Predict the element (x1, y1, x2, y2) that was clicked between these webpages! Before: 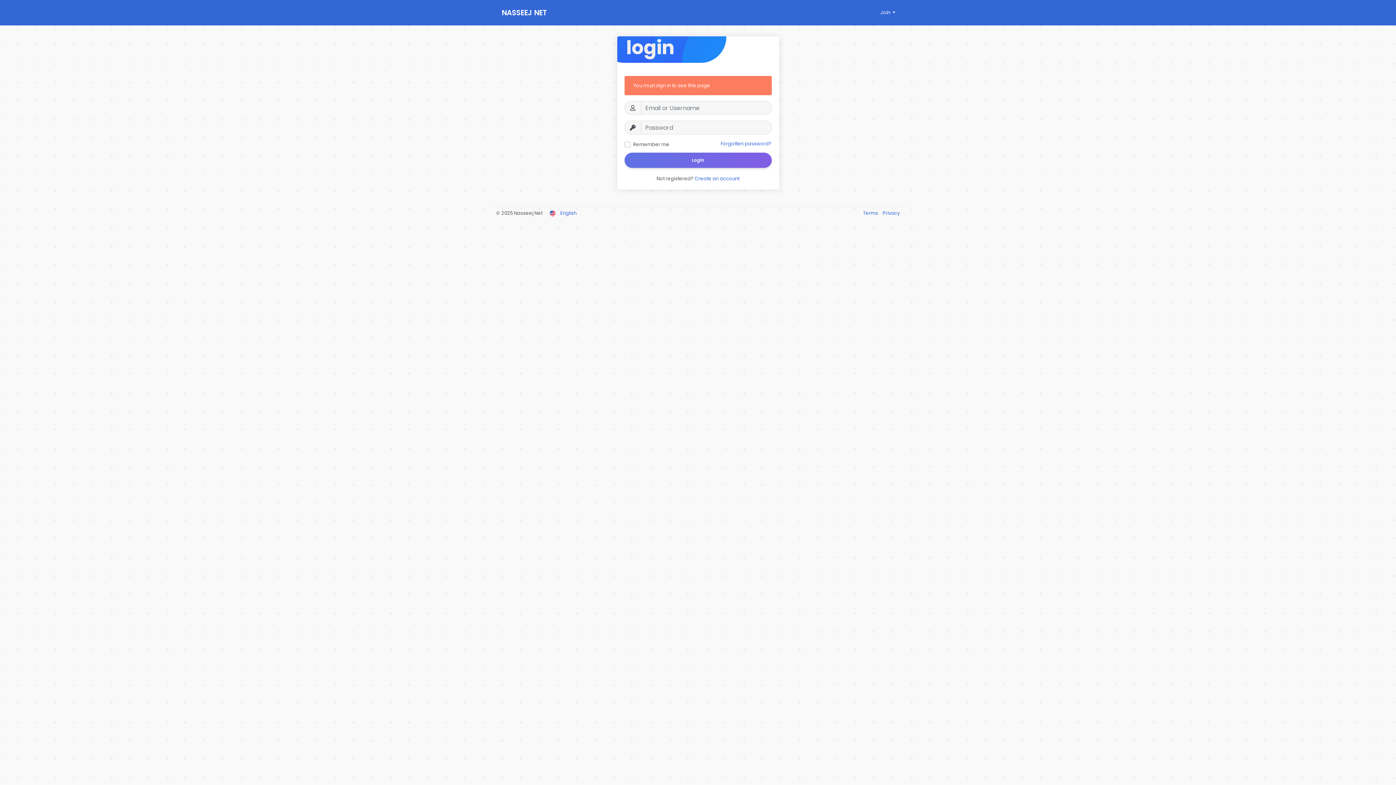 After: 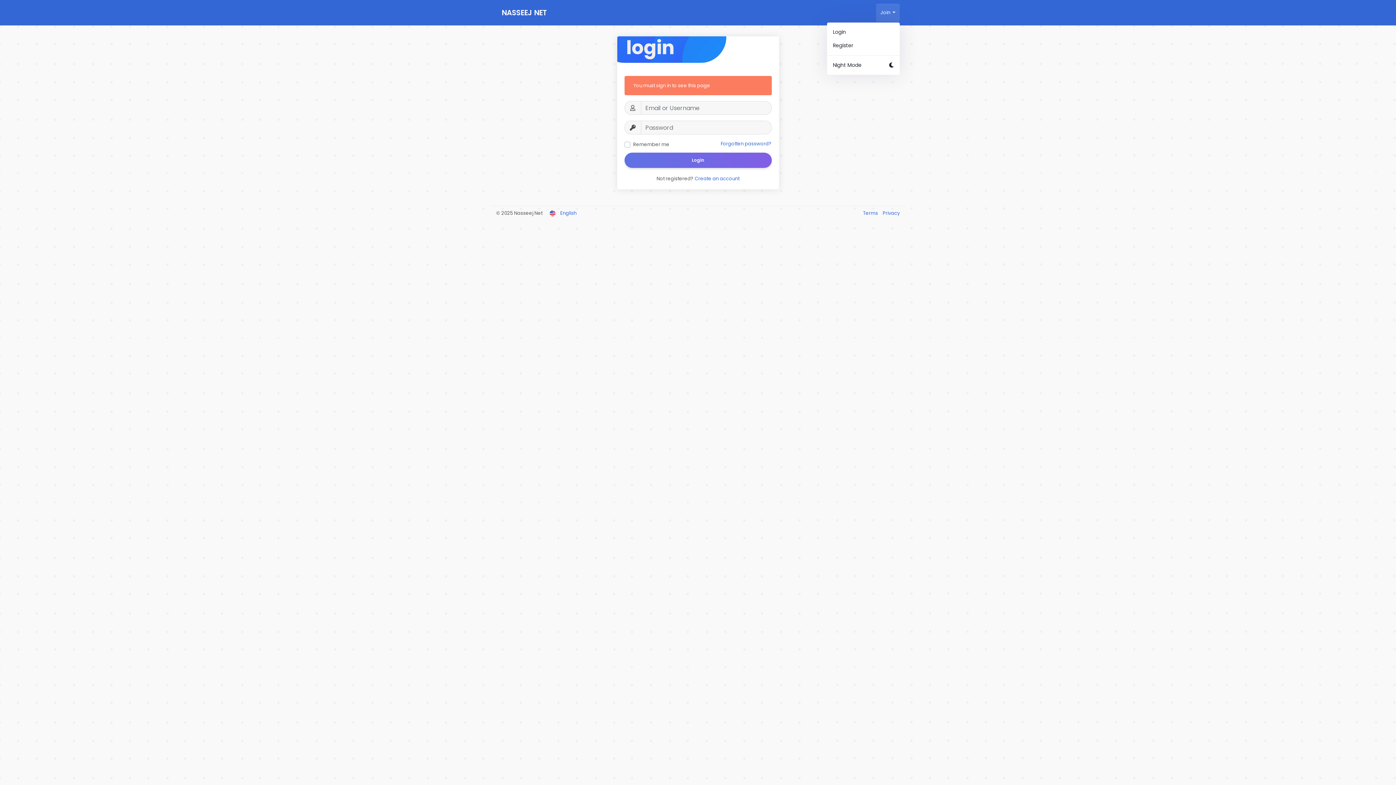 Action: bbox: (876, 3, 899, 21) label: Join 